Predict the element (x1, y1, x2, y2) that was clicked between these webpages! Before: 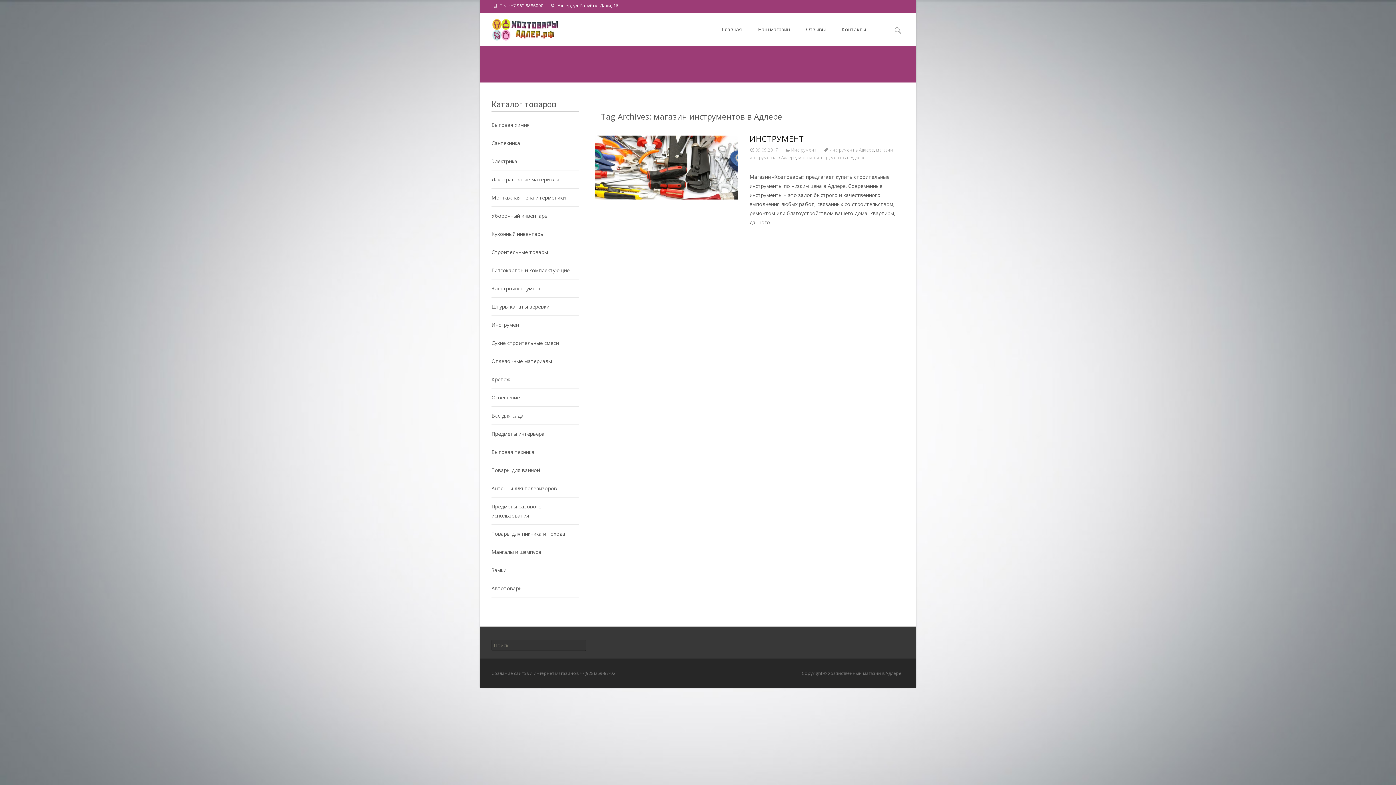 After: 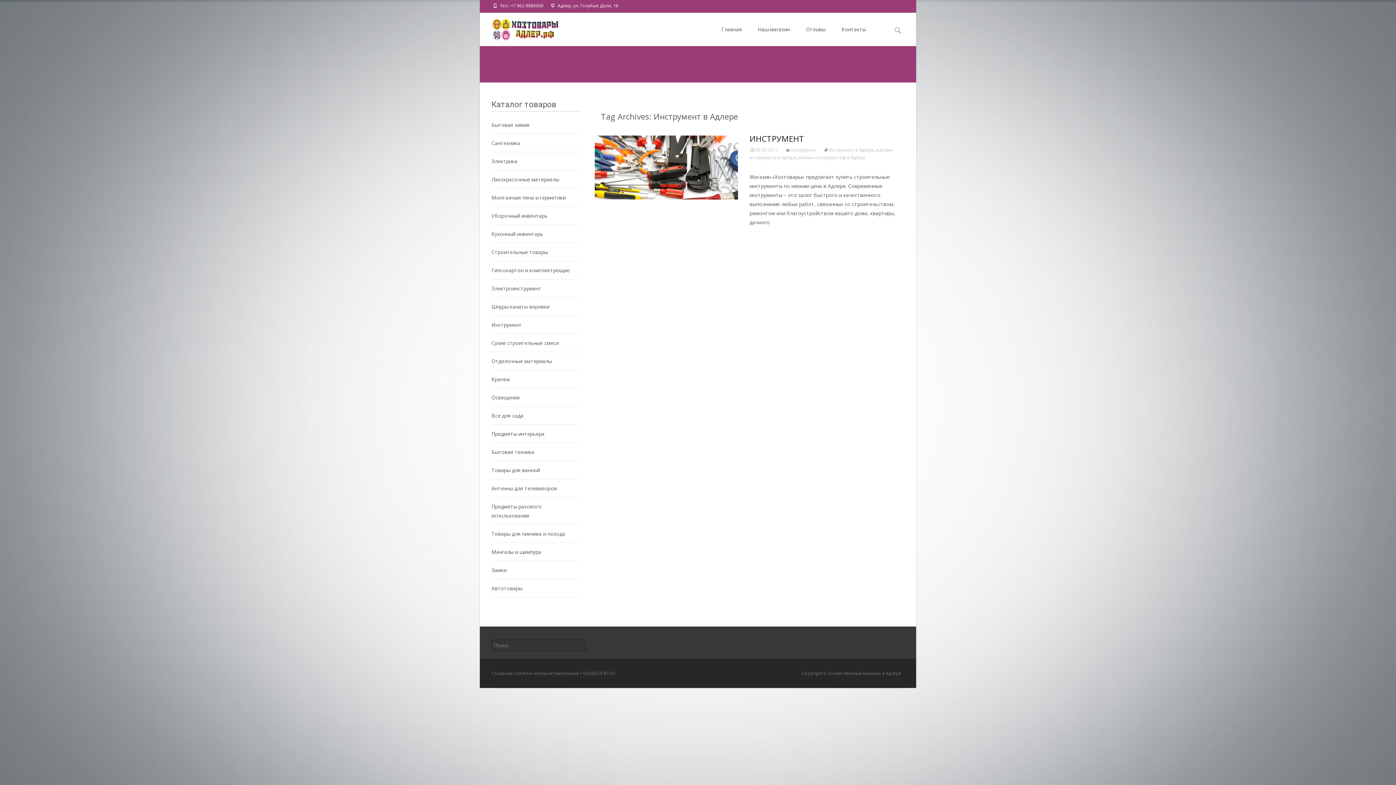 Action: label: Инструмент в Адлере bbox: (823, 146, 874, 153)